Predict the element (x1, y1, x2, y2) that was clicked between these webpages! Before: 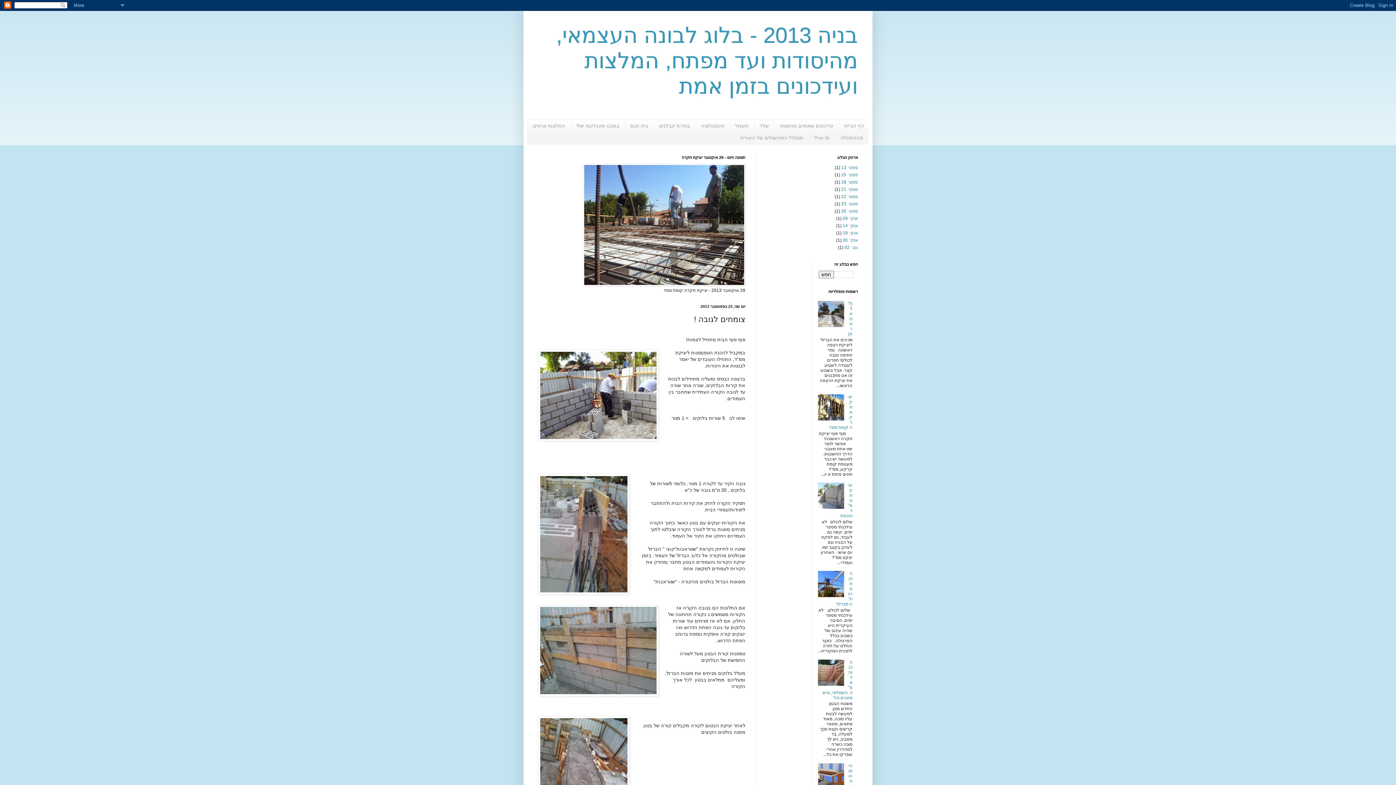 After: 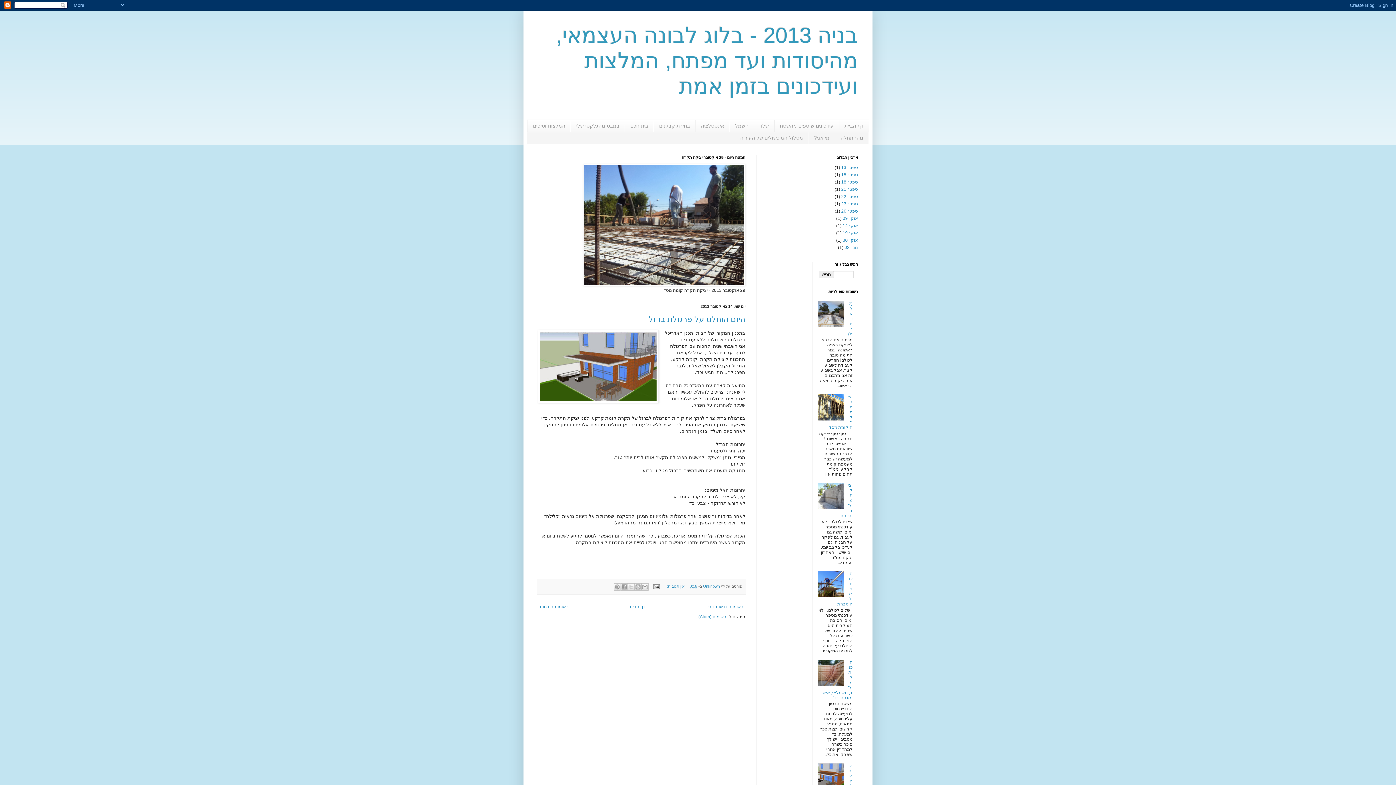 Action: label: אוק׳ 14 bbox: (842, 223, 858, 228)